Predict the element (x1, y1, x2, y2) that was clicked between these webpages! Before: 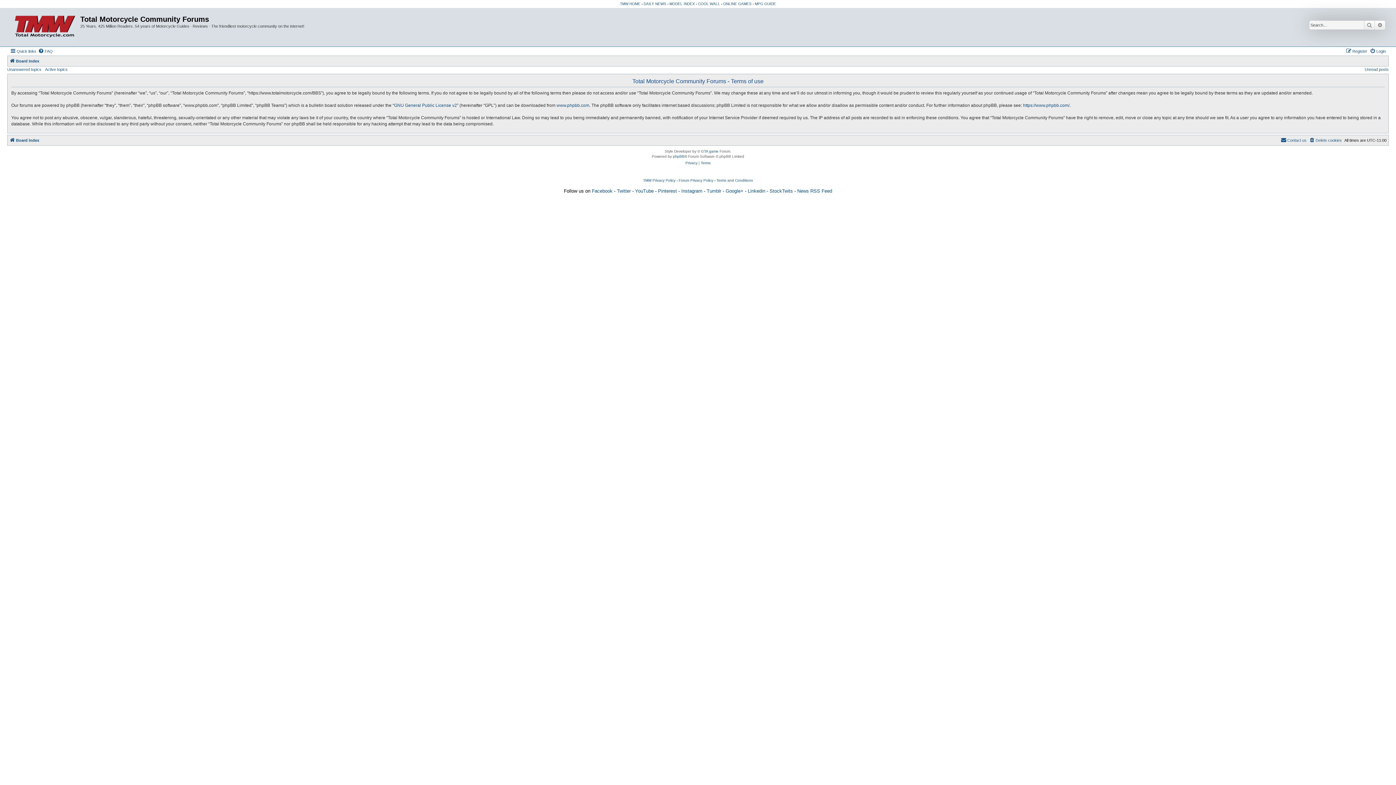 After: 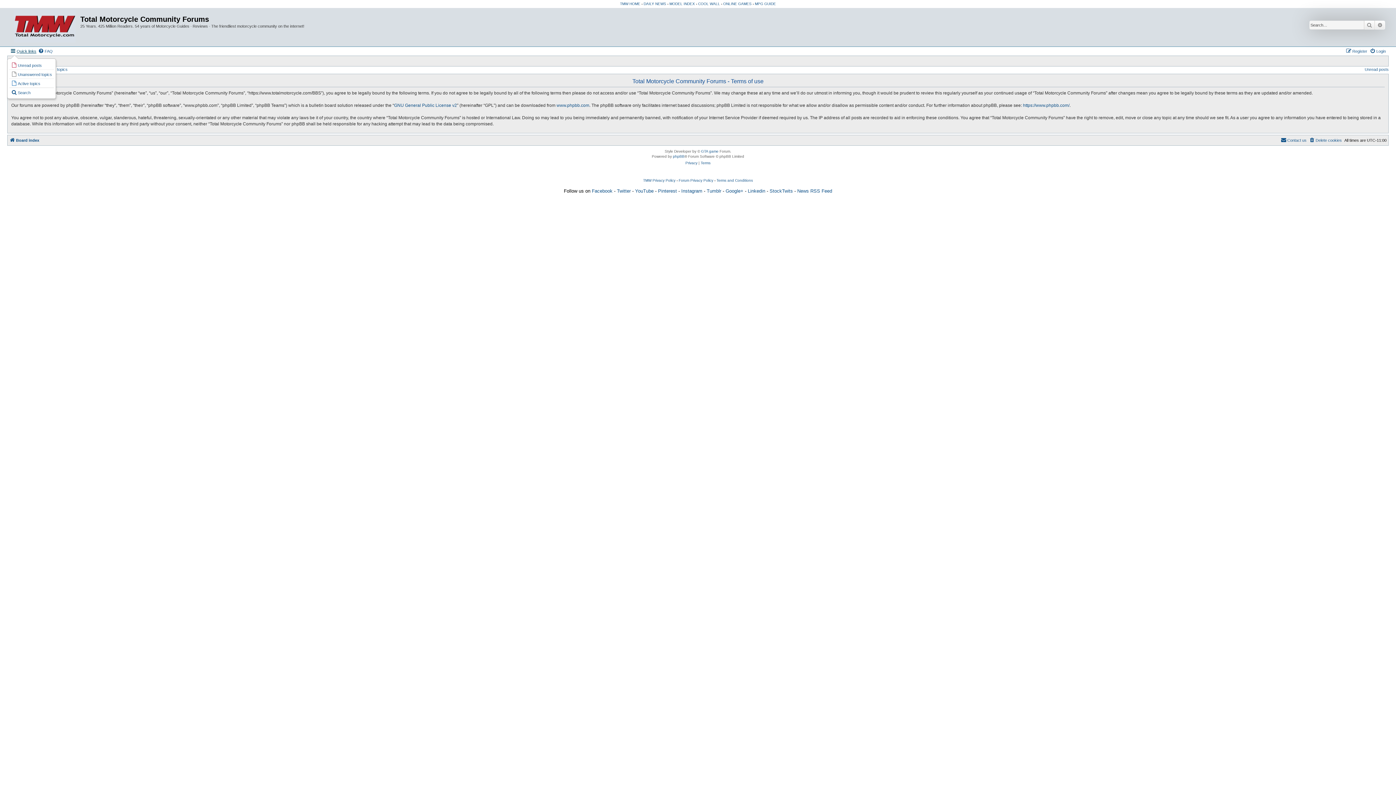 Action: label: Quick links bbox: (10, 46, 36, 55)